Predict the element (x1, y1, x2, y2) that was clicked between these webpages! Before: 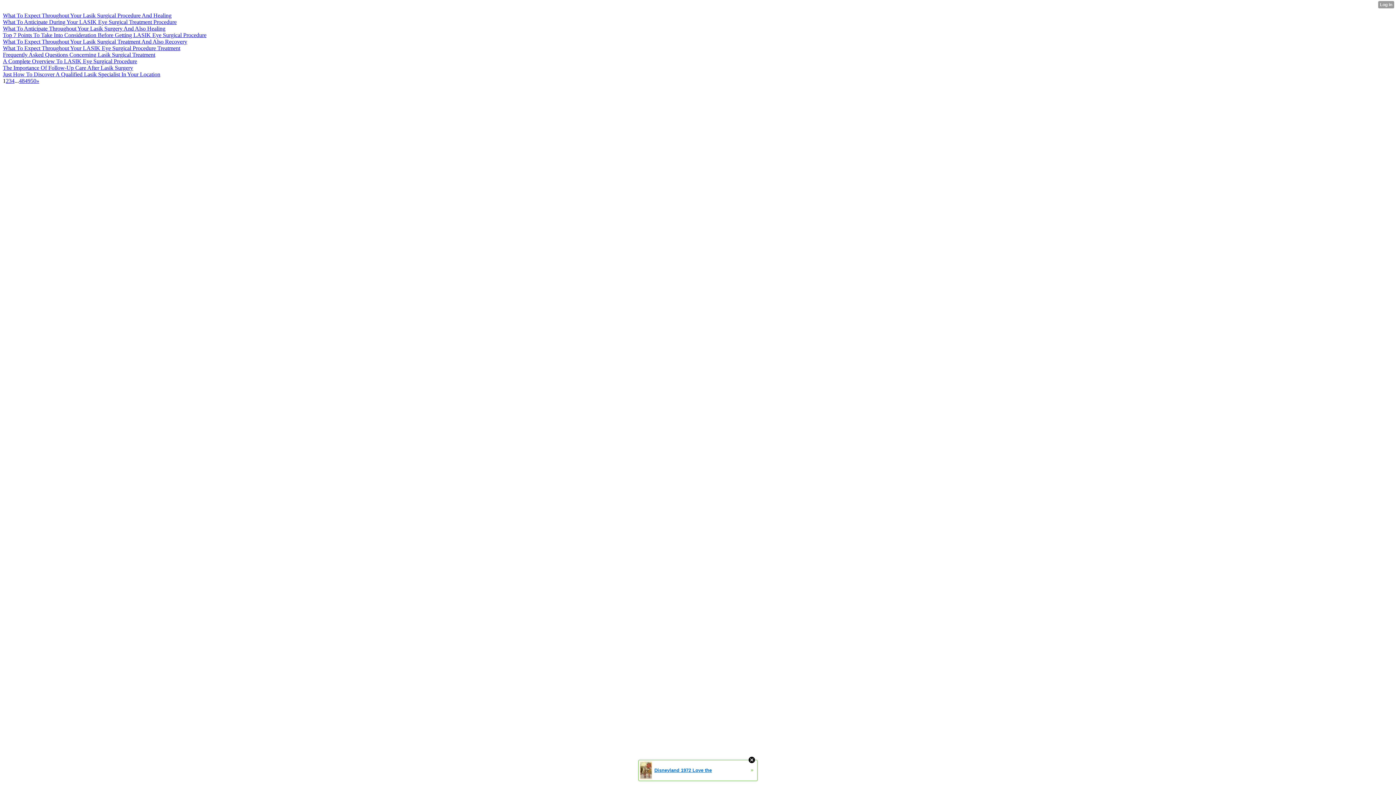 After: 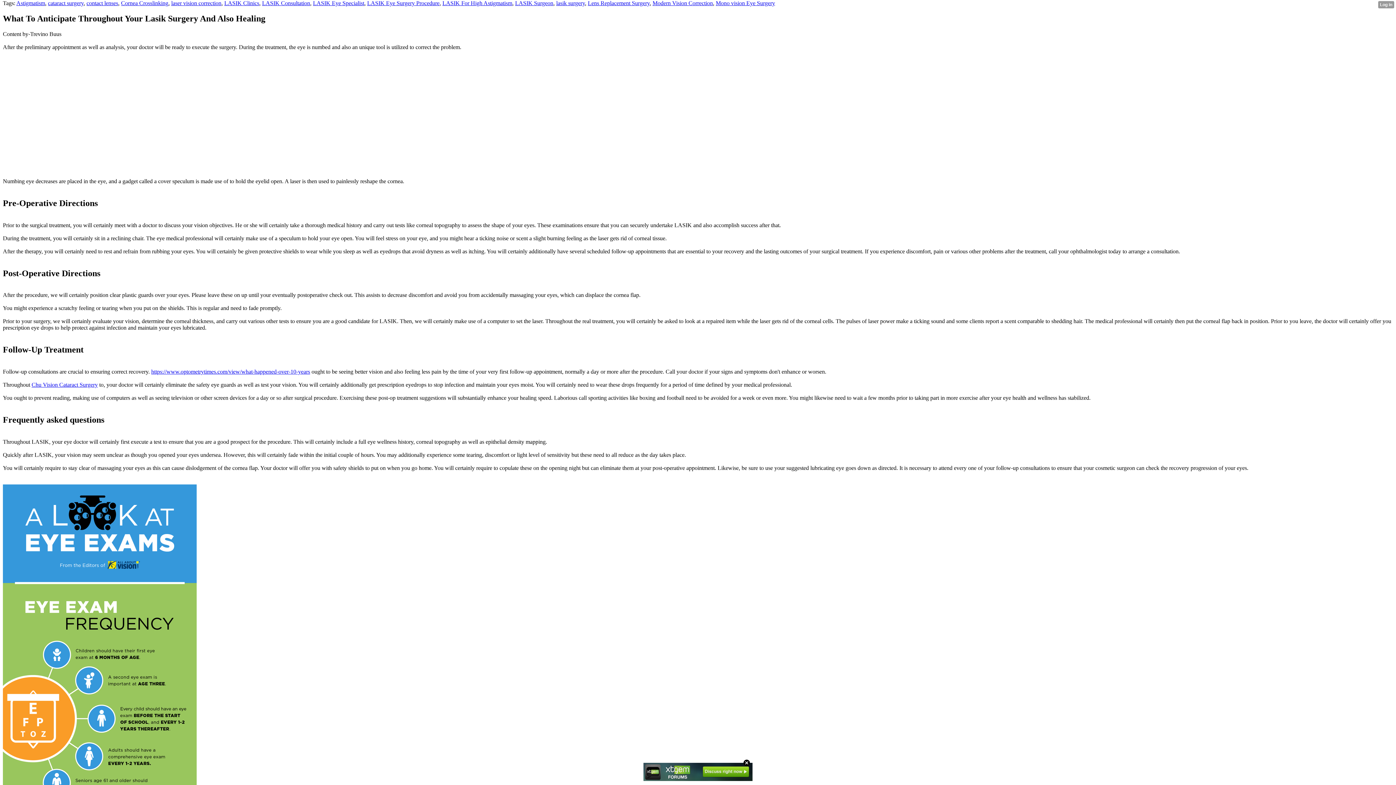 Action: label: What To Anticipate Throughout Your Lasik Surgery And Also Healing bbox: (2, 25, 165, 31)